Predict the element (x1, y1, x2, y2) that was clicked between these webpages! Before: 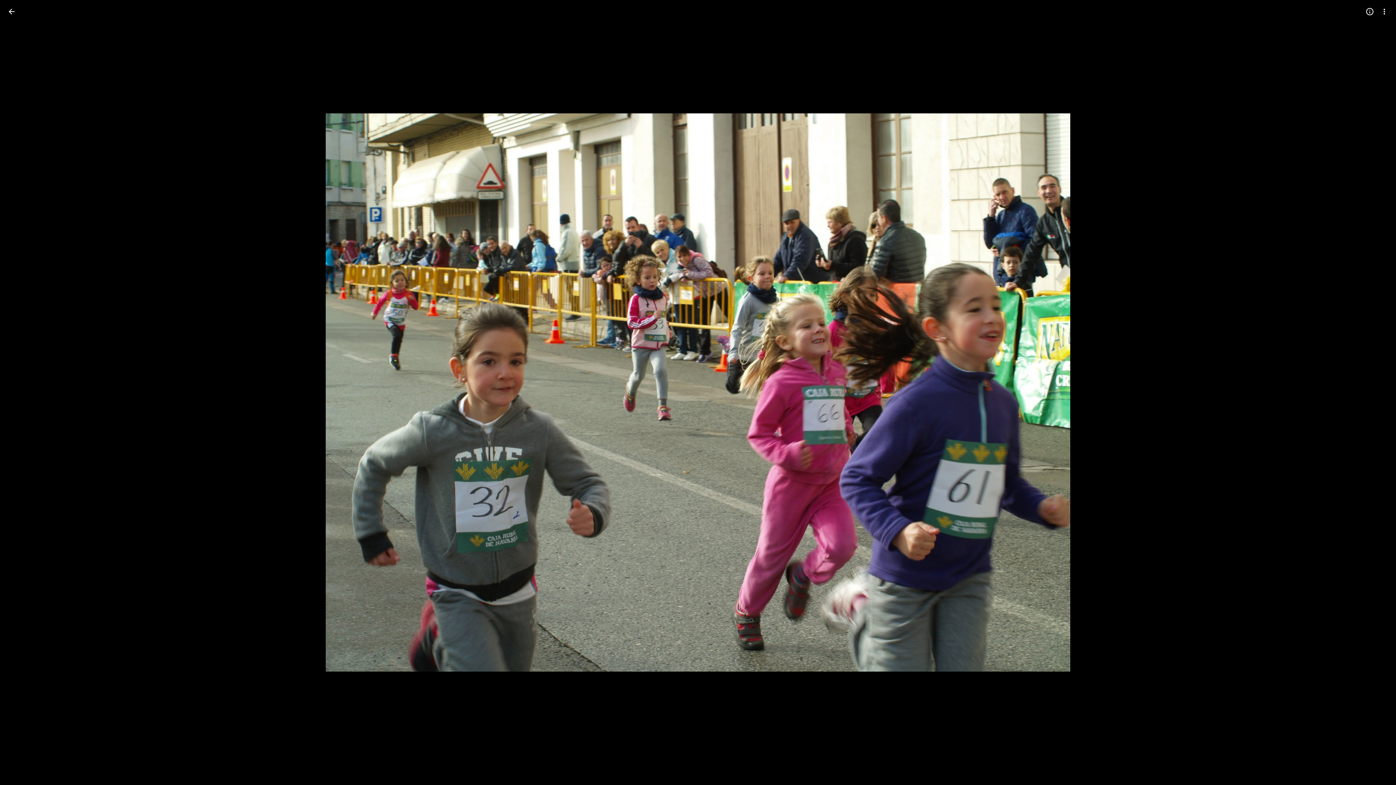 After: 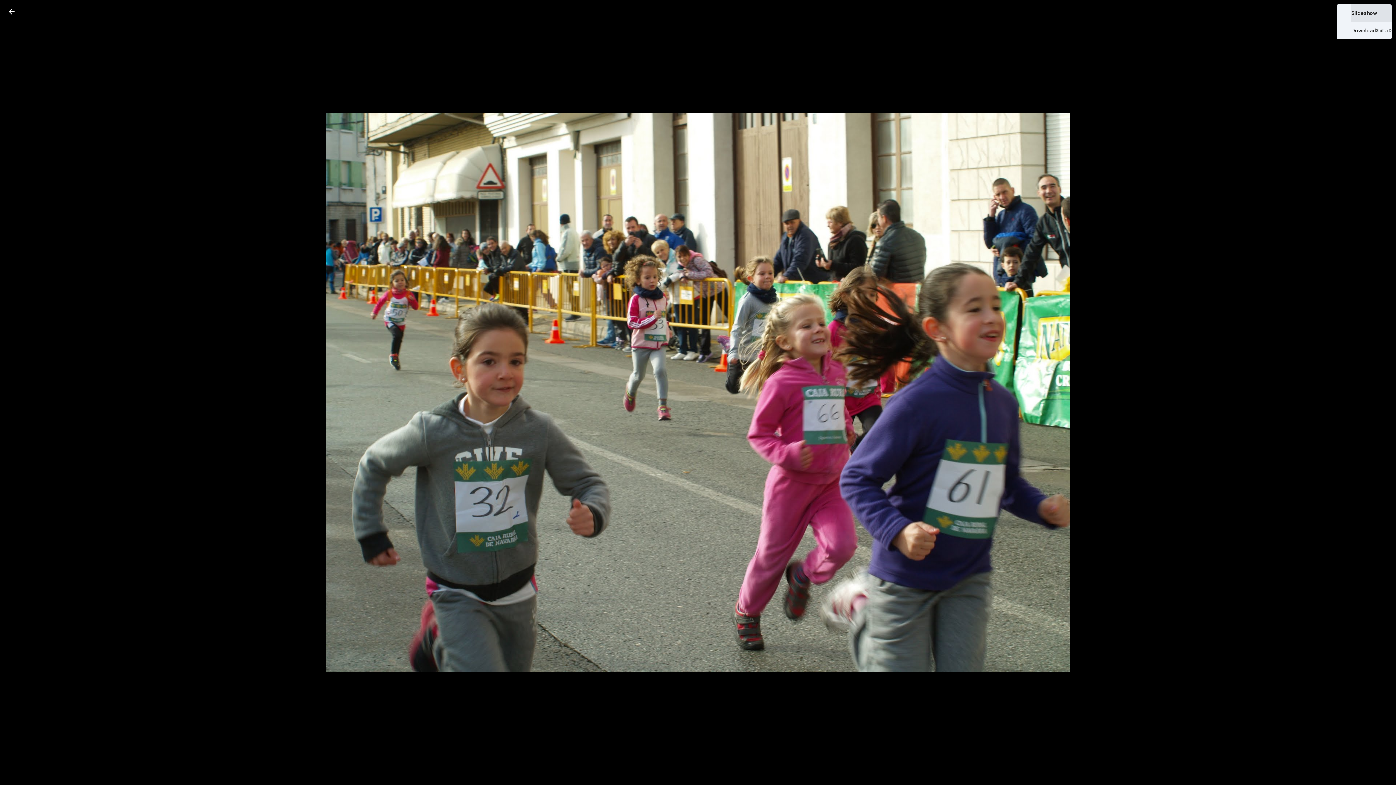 Action: bbox: (1377, 4, 1392, 18) label: More options